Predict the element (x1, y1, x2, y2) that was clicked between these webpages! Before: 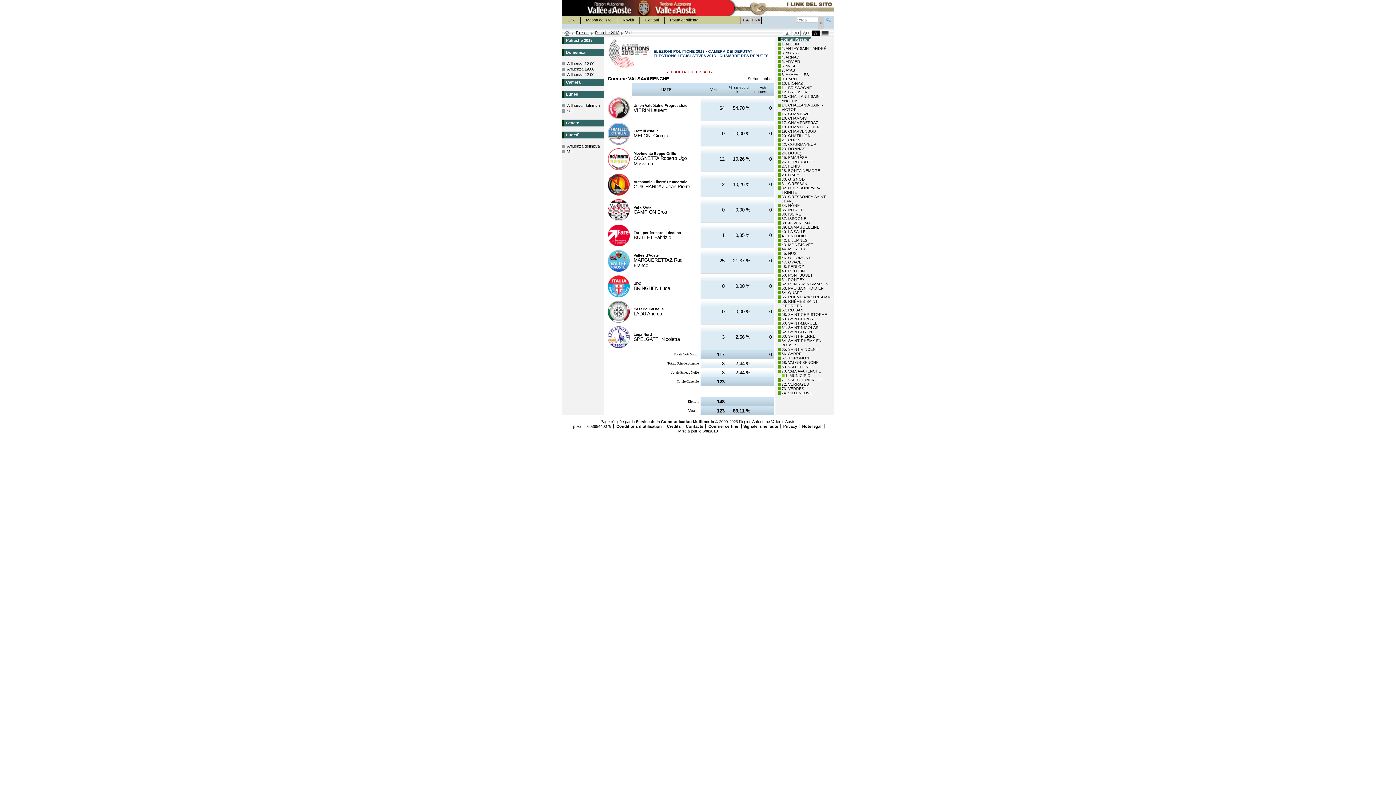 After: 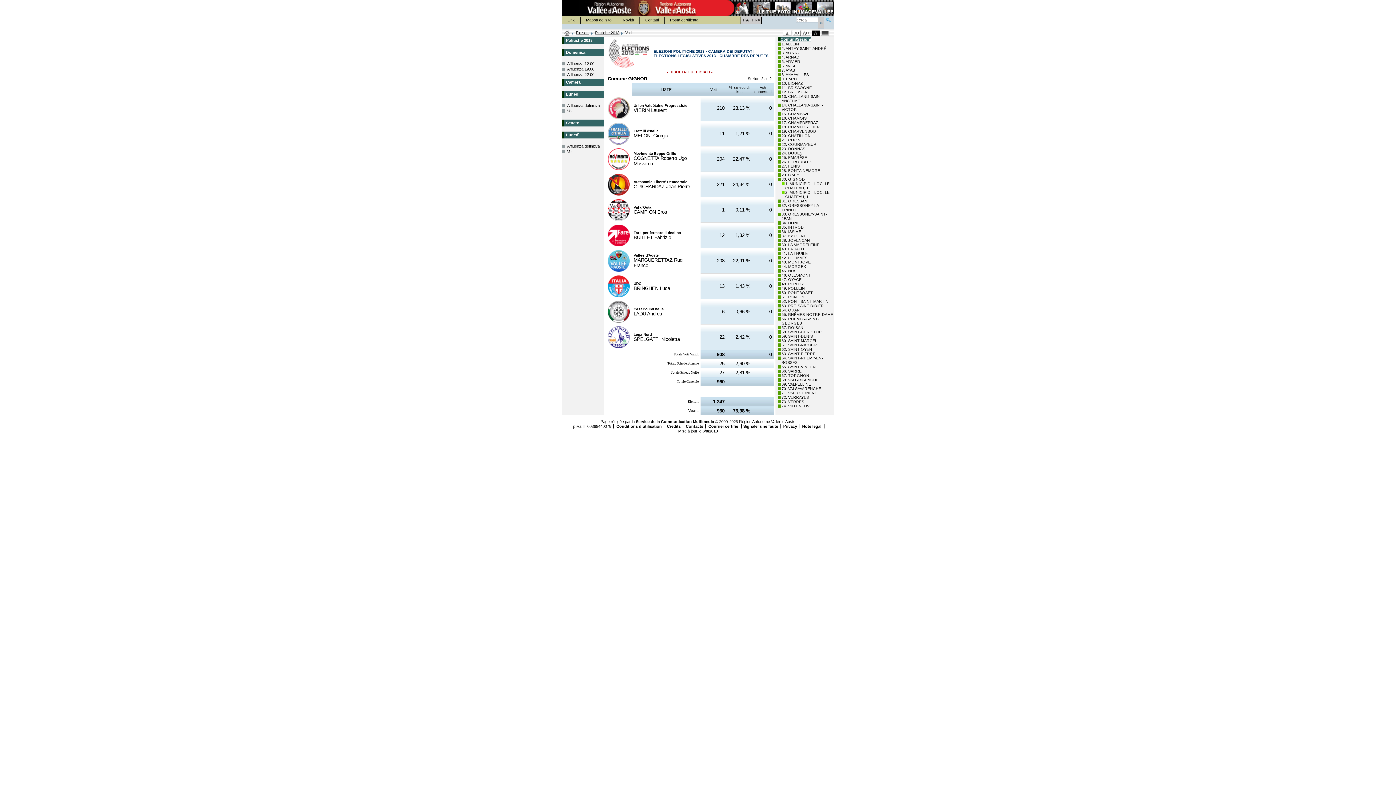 Action: bbox: (781, 176, 805, 181) label: 30. GIGNOD